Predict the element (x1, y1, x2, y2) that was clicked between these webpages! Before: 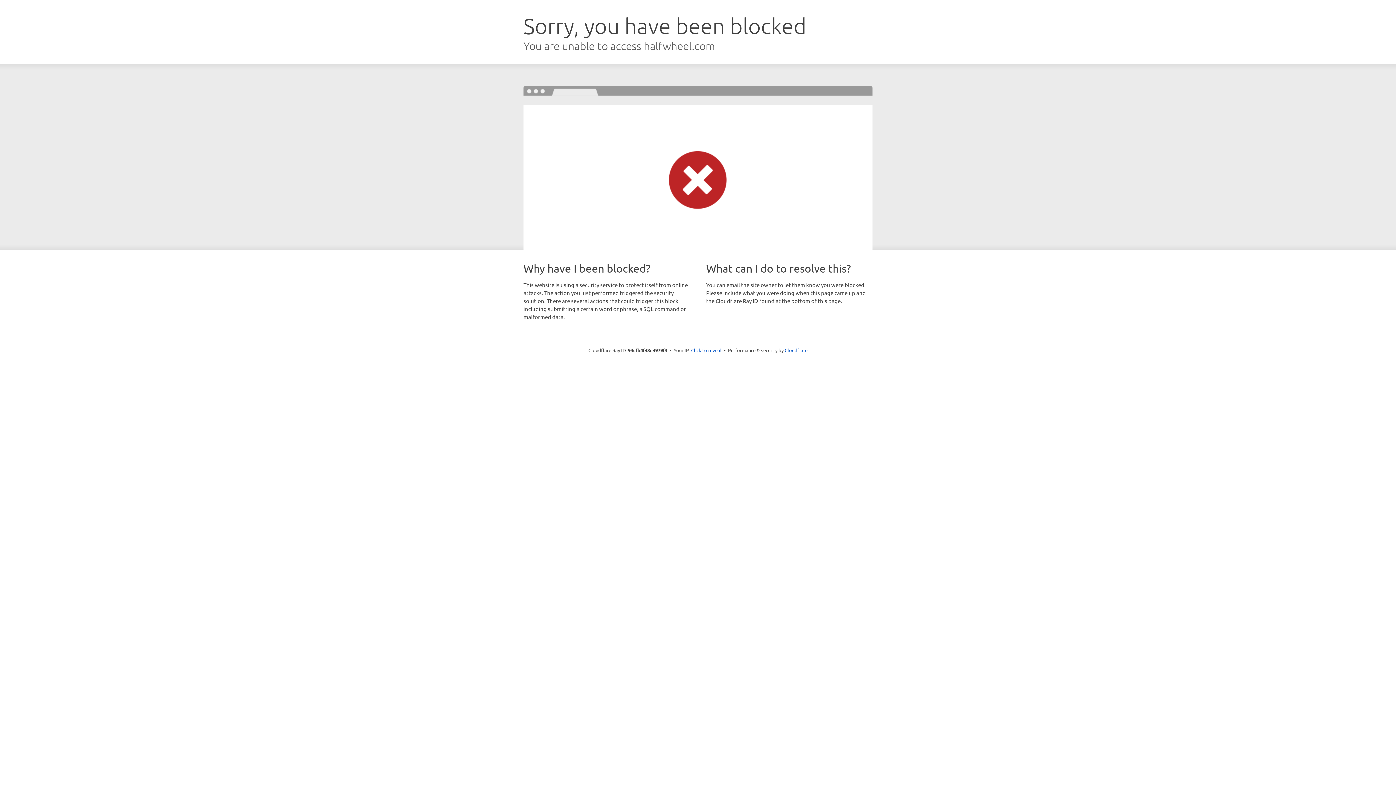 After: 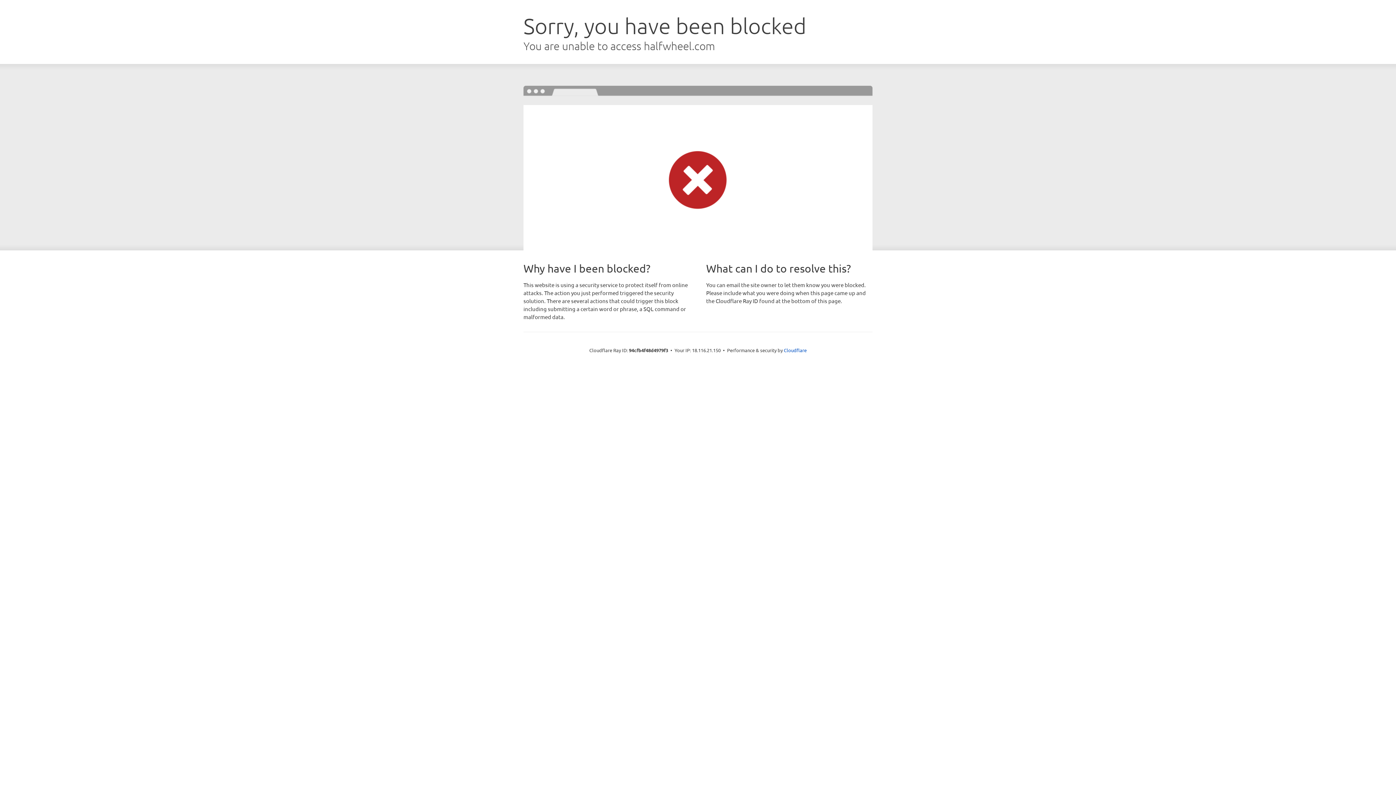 Action: bbox: (691, 346, 721, 353) label: Click to reveal